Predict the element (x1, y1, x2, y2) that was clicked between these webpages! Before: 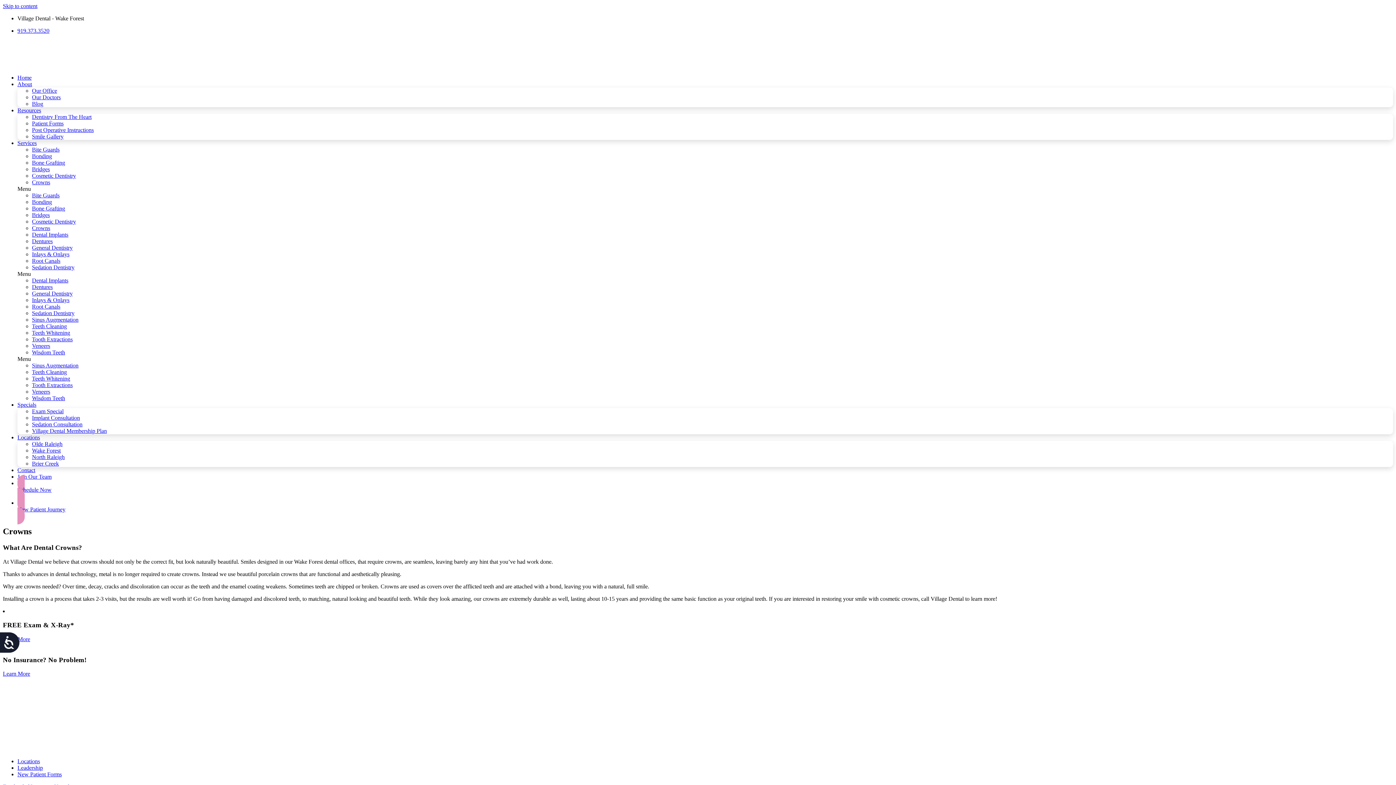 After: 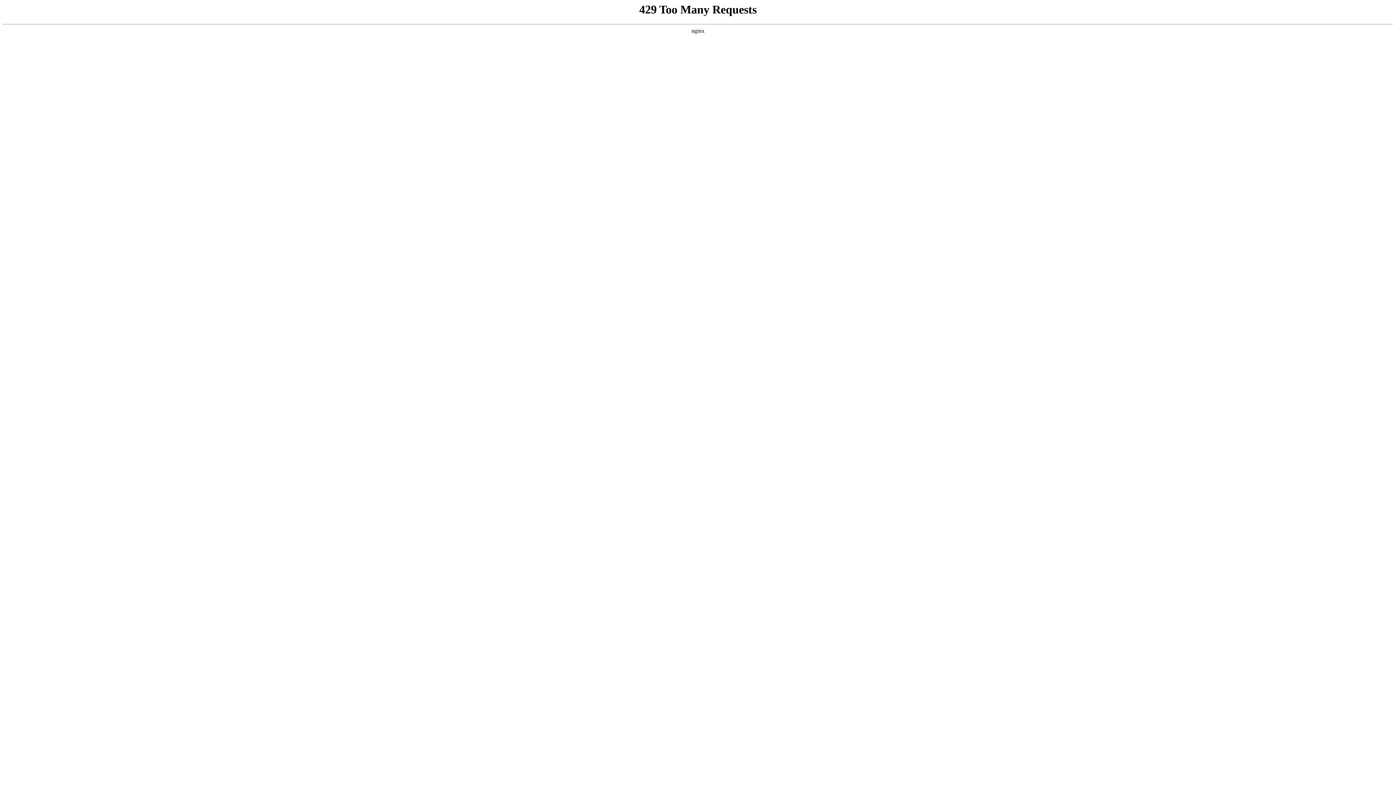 Action: bbox: (2, 62, 48, 68)